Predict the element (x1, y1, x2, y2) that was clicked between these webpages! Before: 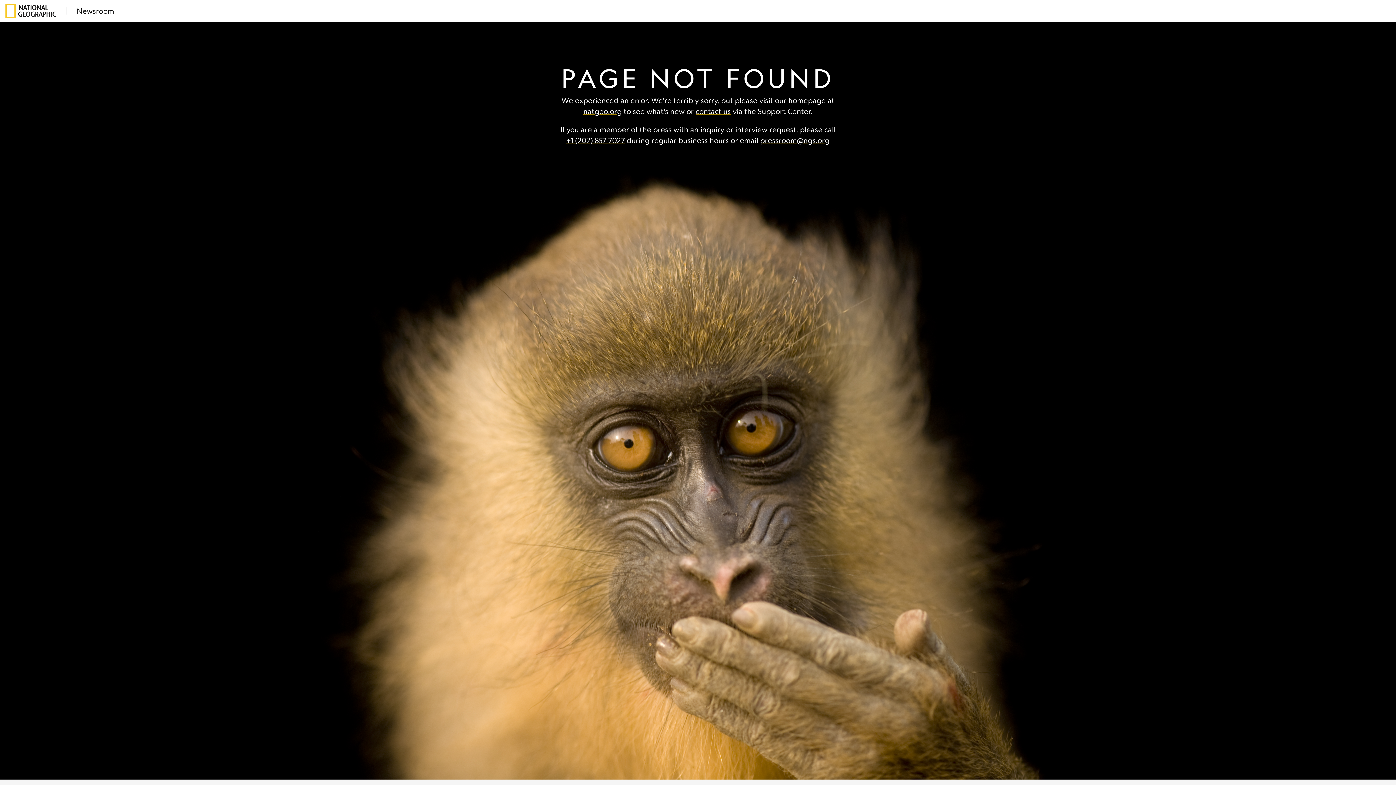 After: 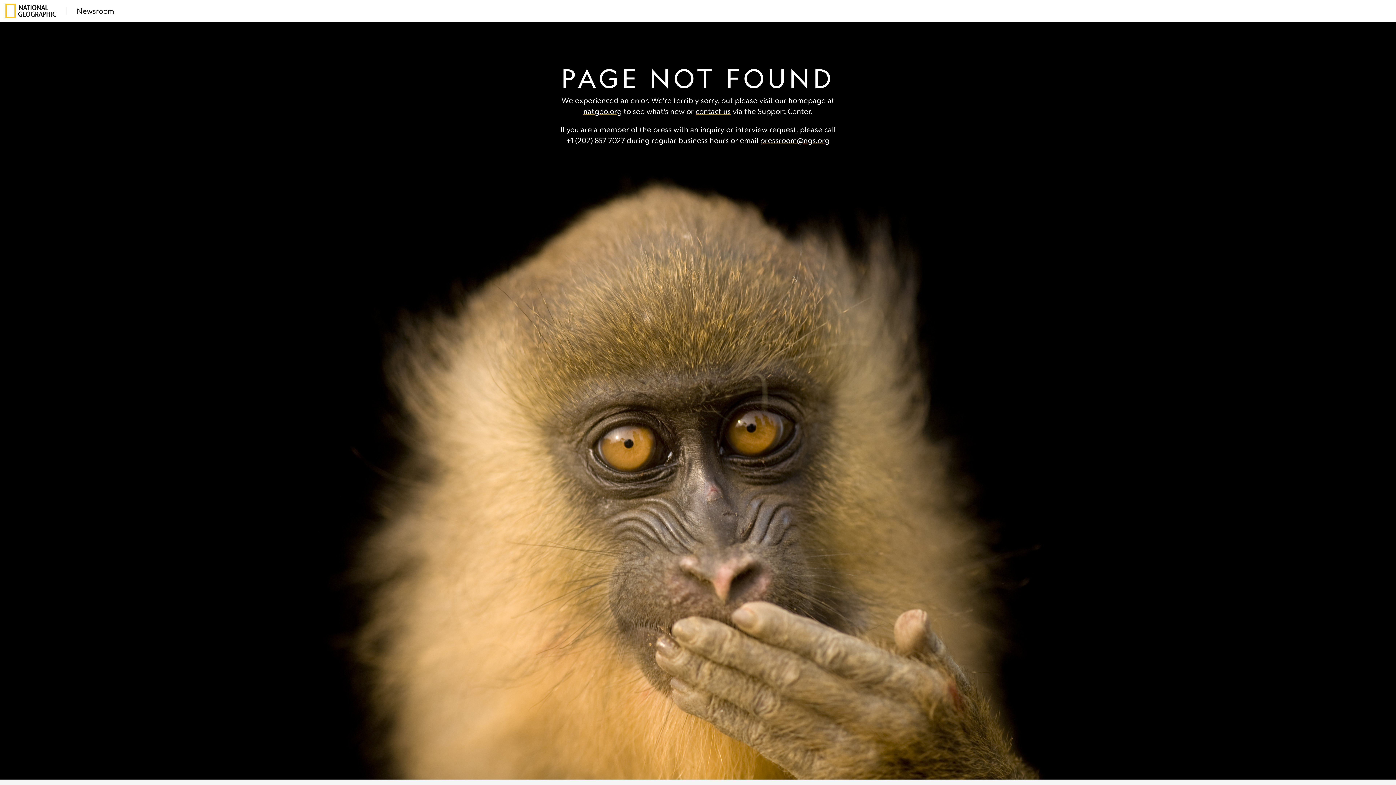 Action: label: +1 (202) 857 7027 bbox: (566, 136, 625, 145)